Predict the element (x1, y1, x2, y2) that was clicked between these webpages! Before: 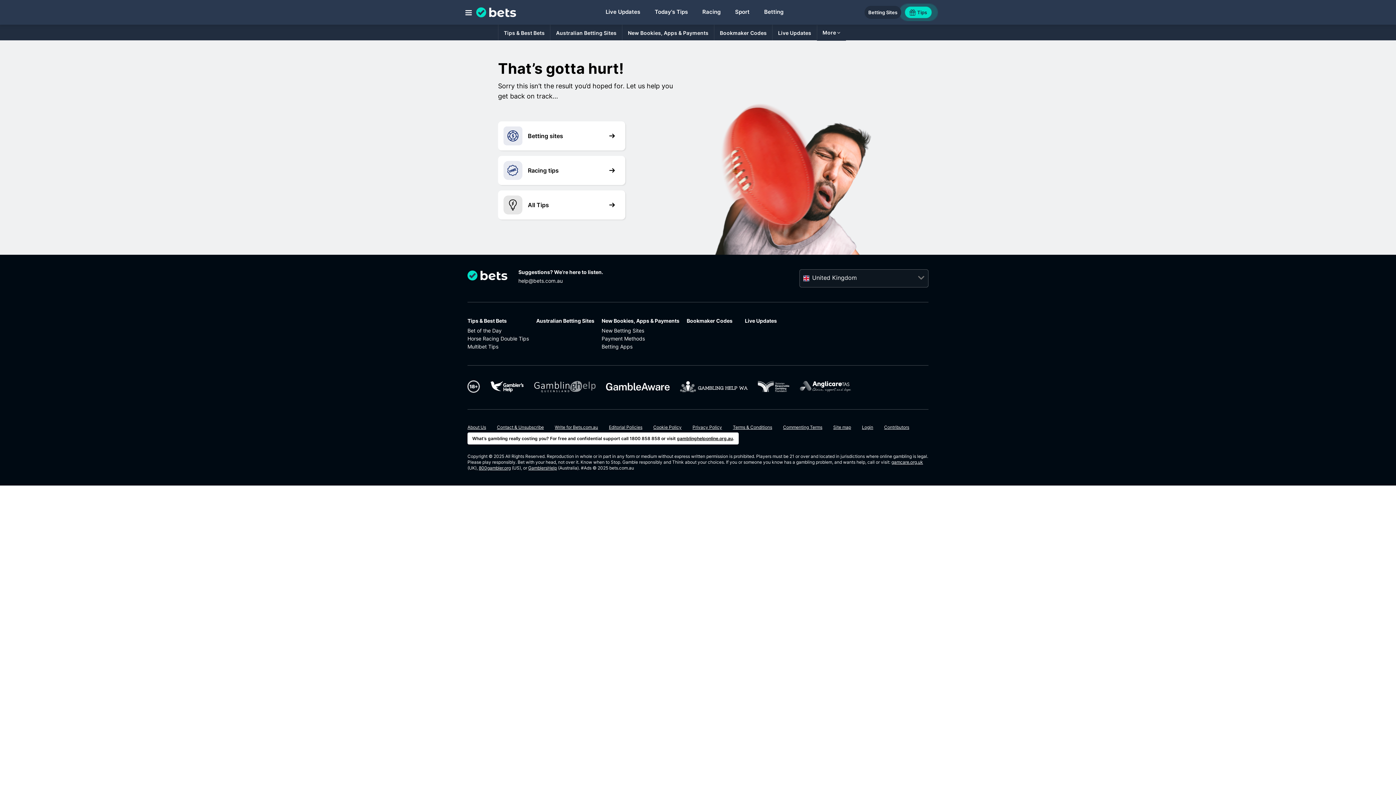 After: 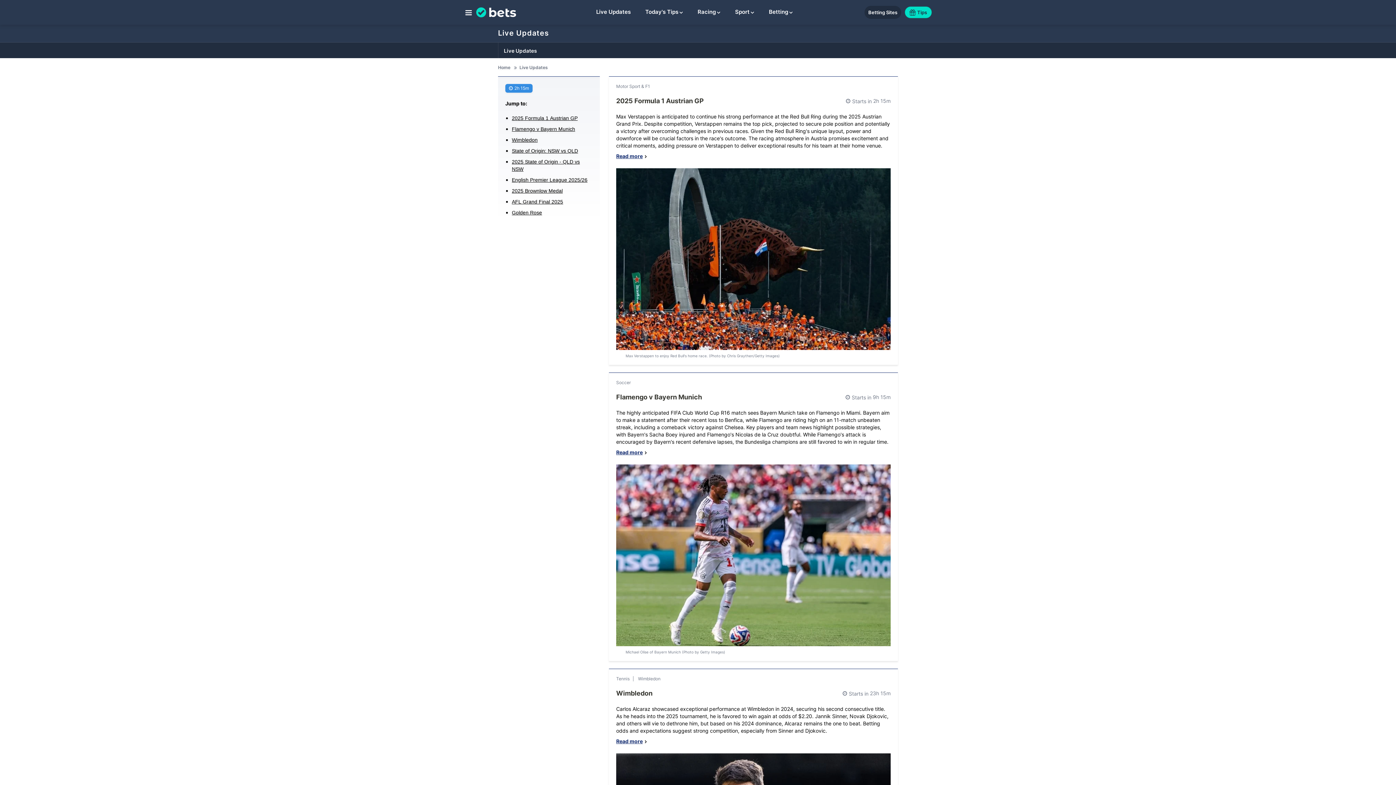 Action: bbox: (778, 29, 811, 36) label: Live Updates